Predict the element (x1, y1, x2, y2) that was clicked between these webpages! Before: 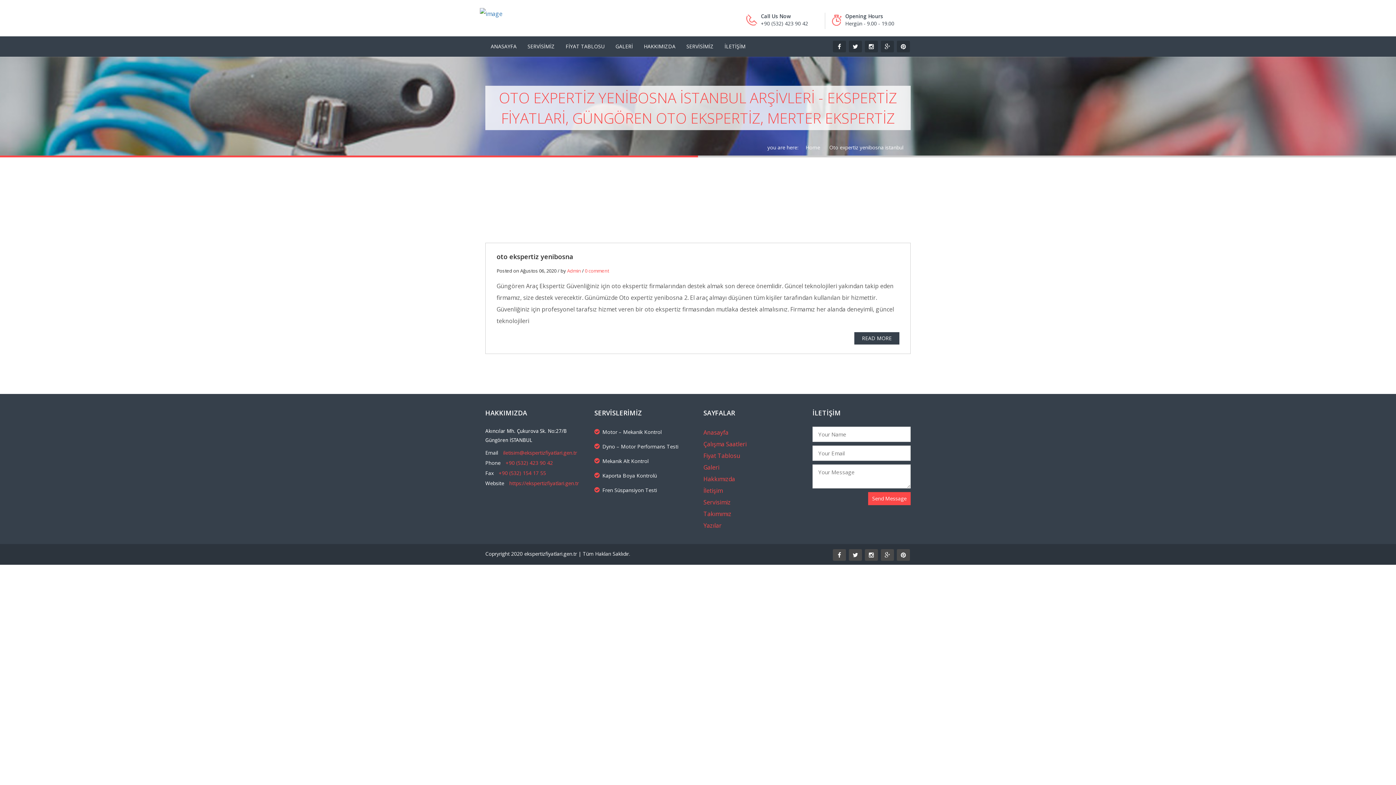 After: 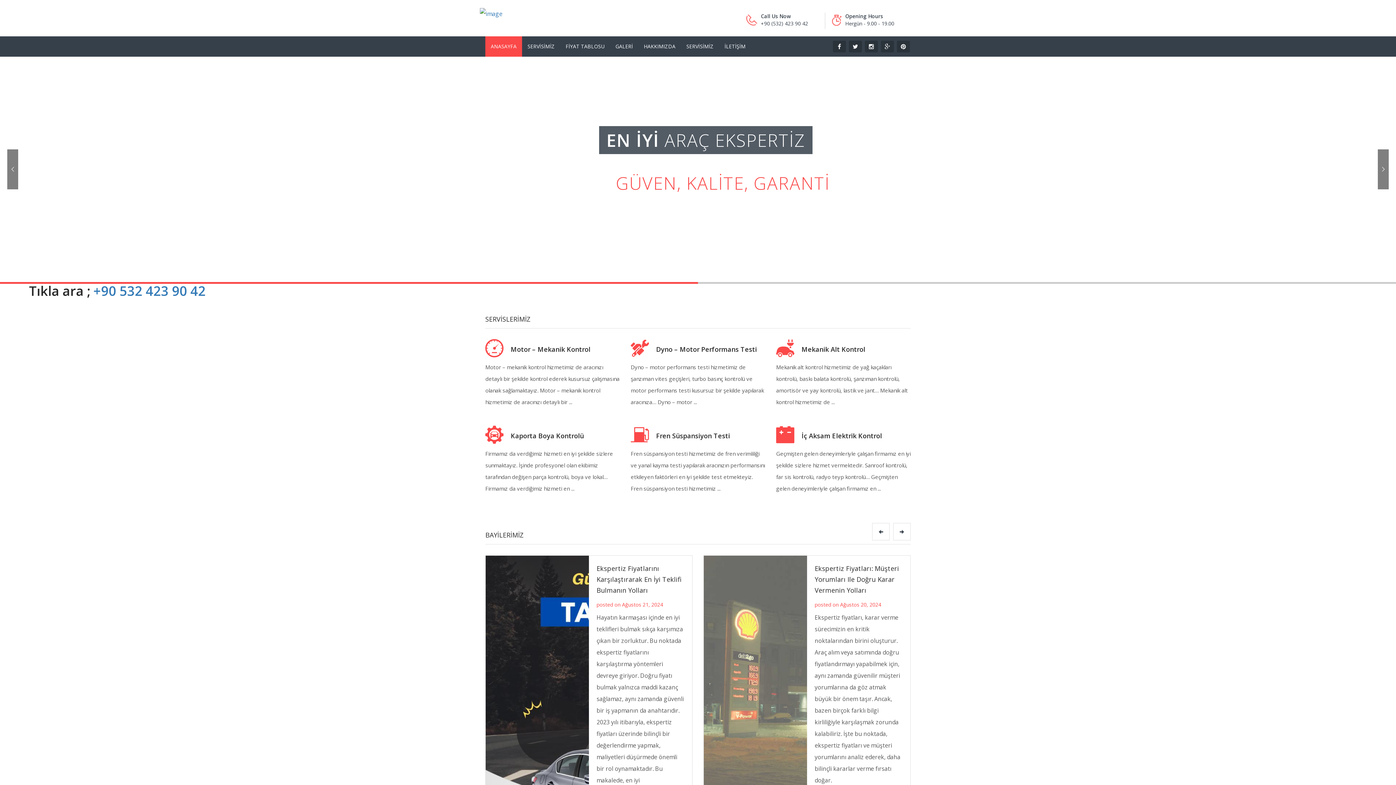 Action: label: ANASAYFA bbox: (485, 36, 522, 56)